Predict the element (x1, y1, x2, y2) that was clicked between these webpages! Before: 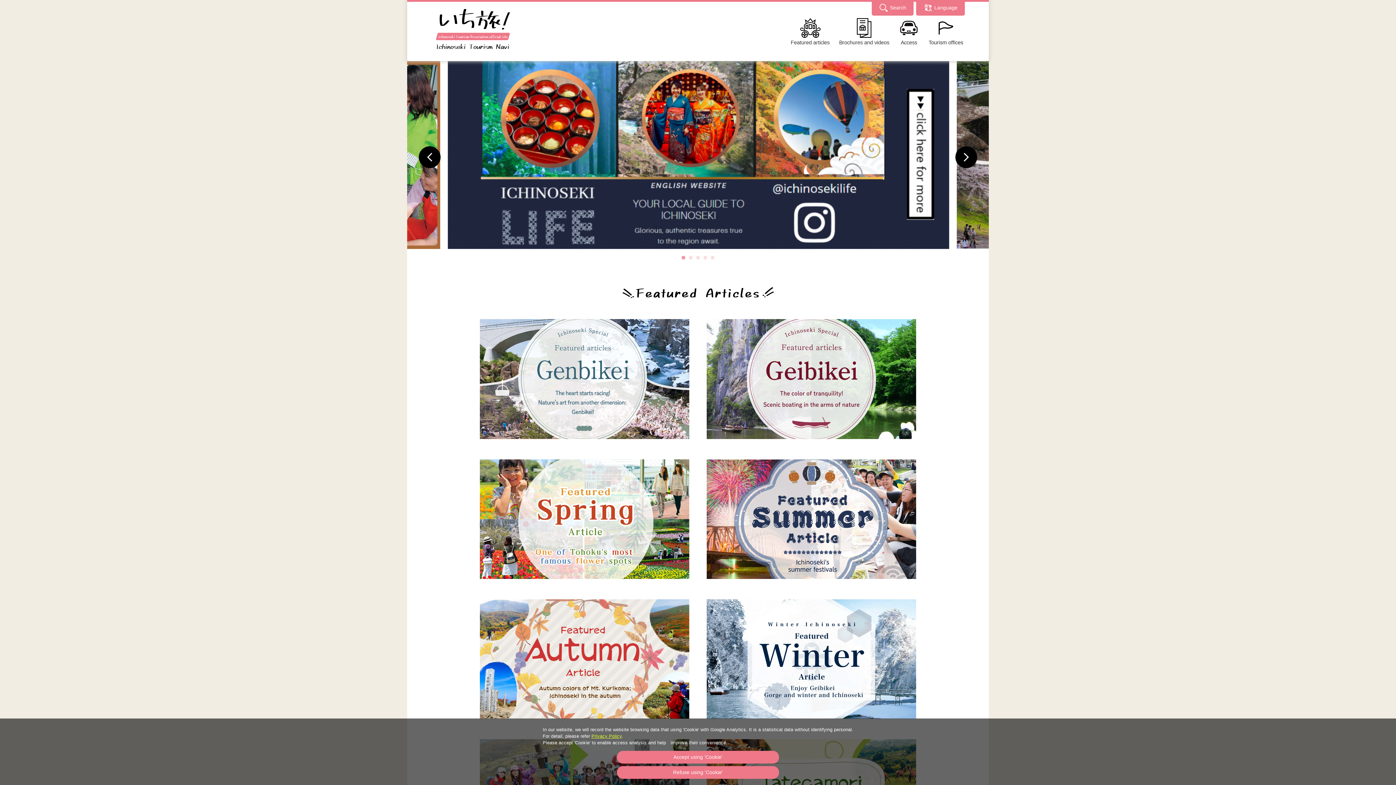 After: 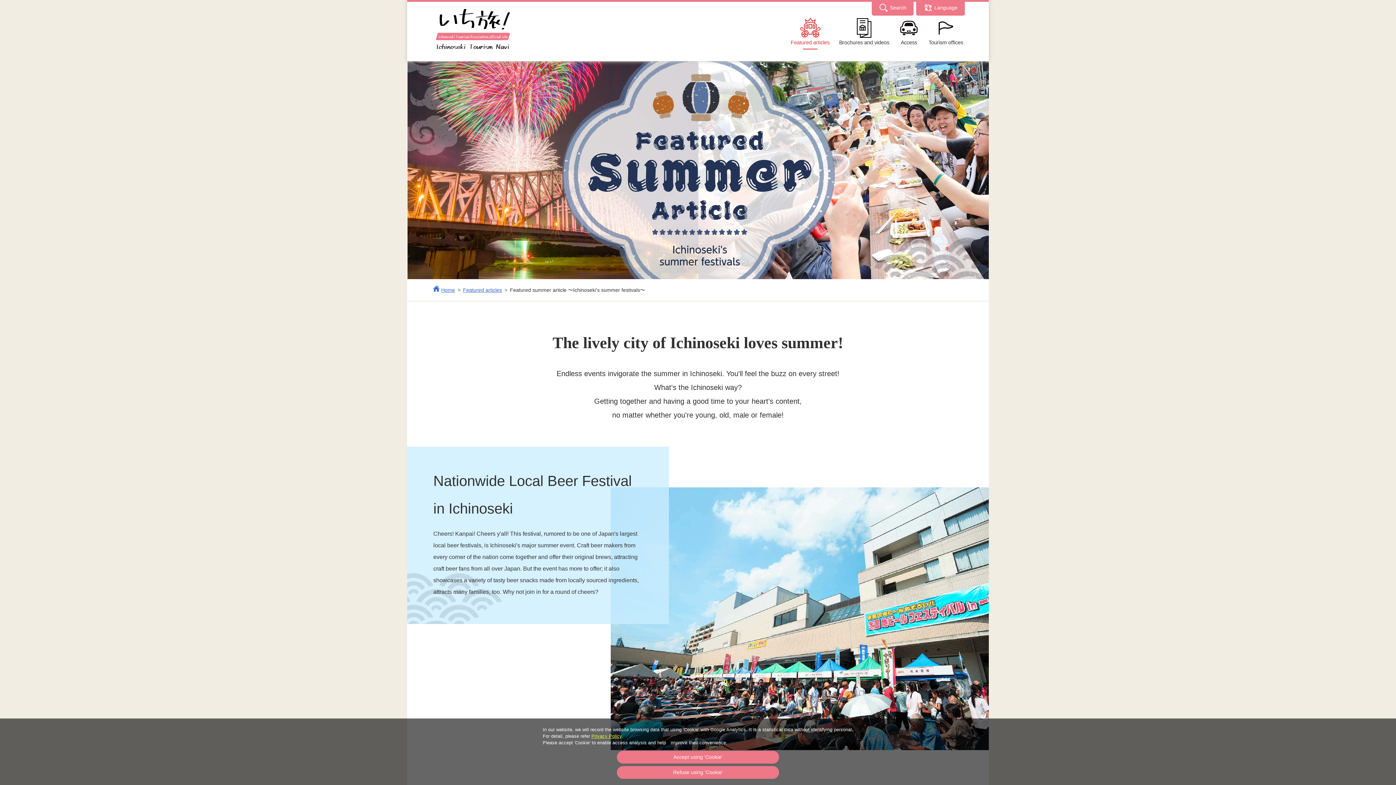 Action: bbox: (706, 515, 916, 521)